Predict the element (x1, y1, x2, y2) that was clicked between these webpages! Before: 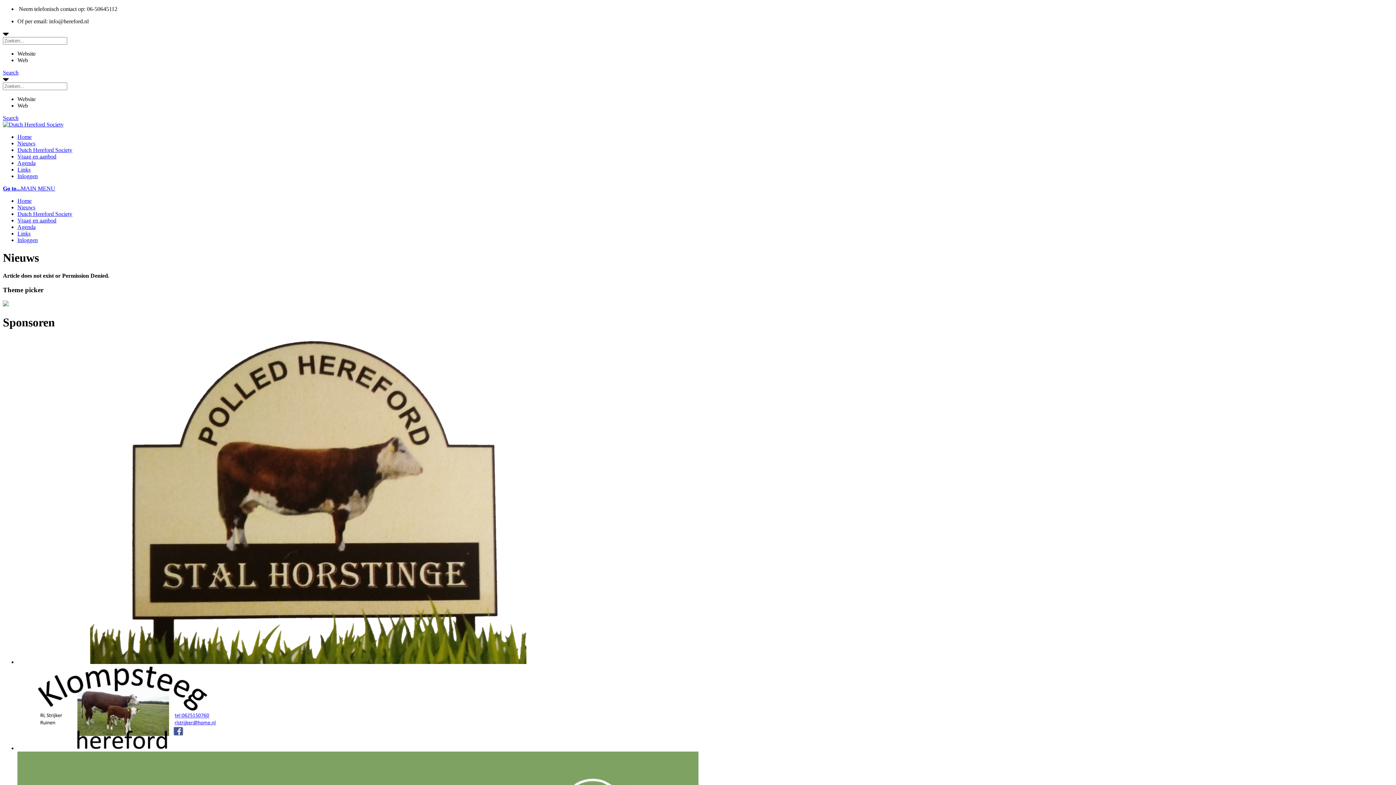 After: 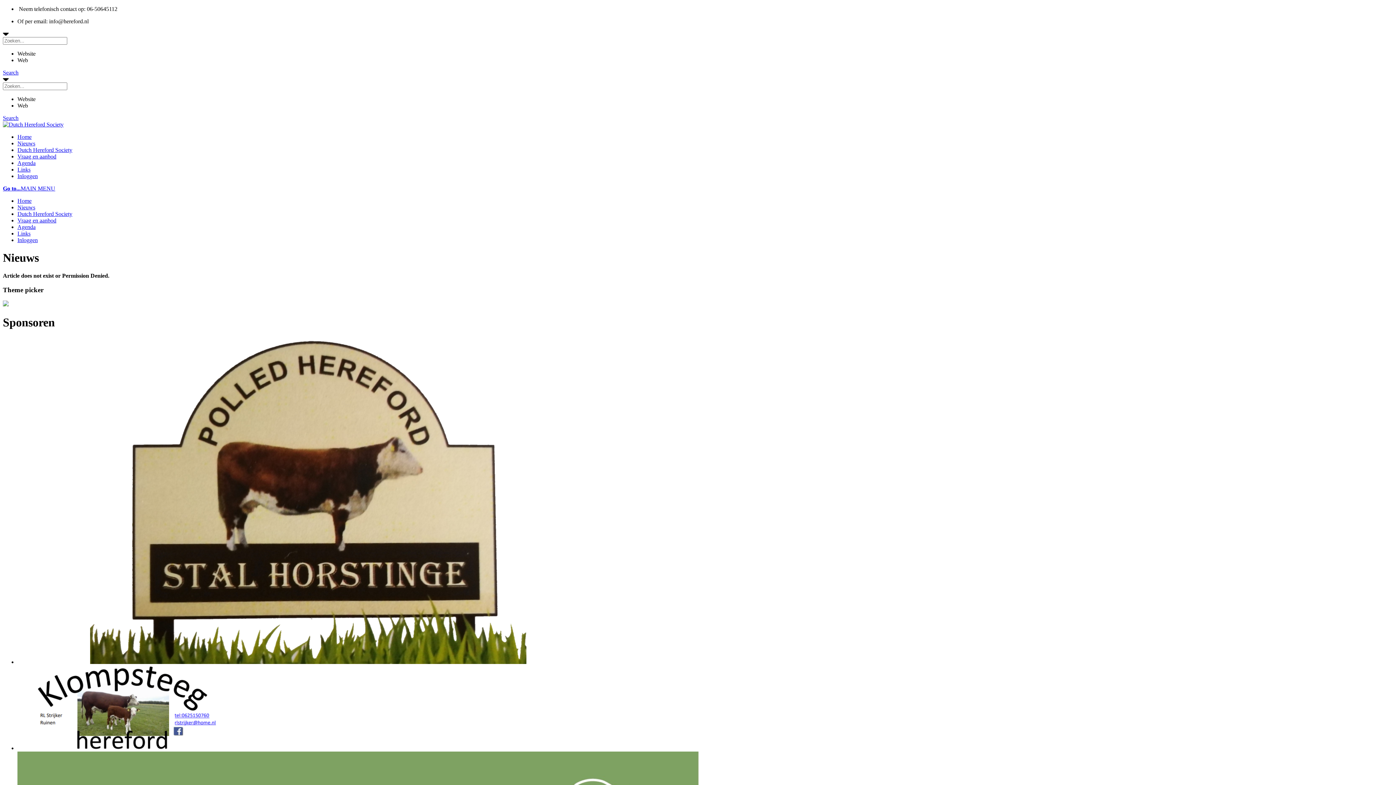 Action: bbox: (17, 745, 235, 751)